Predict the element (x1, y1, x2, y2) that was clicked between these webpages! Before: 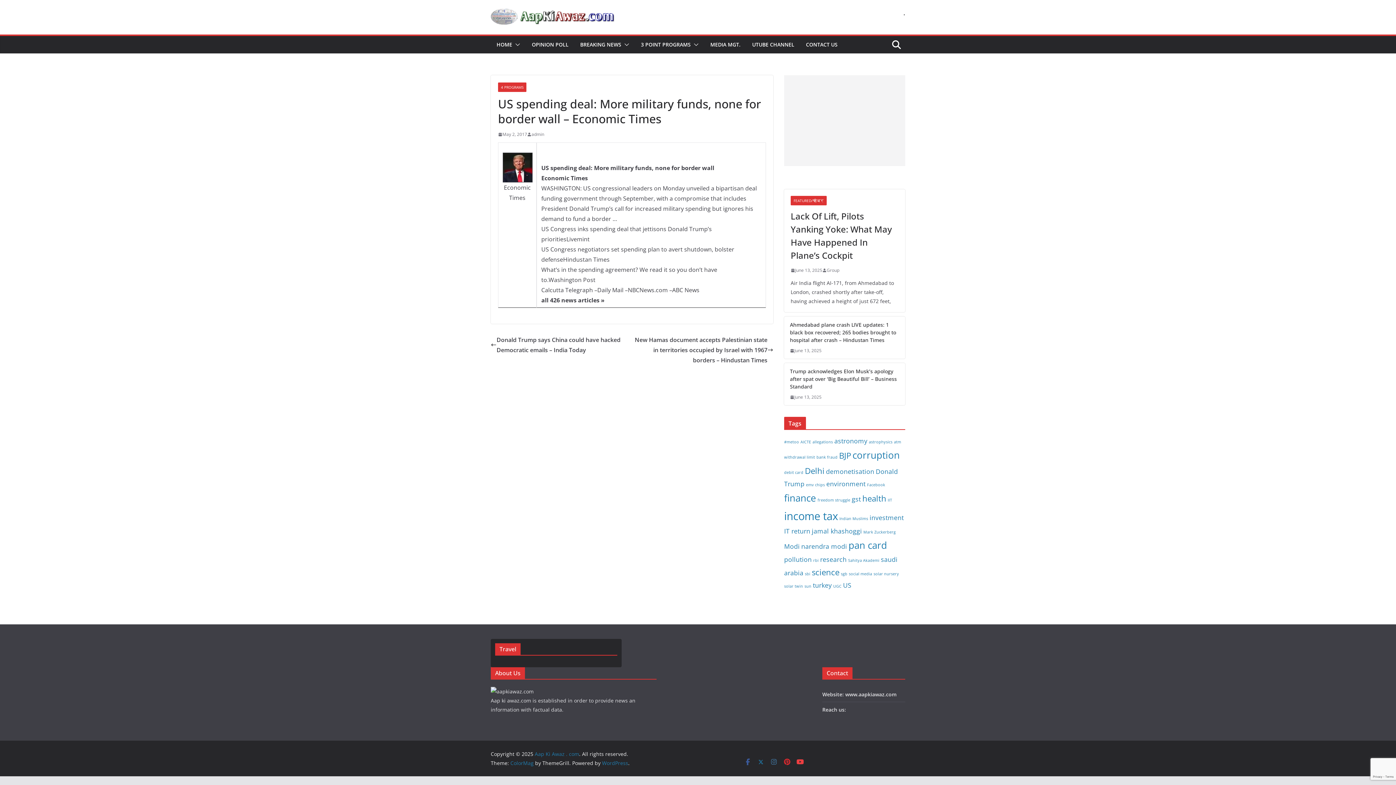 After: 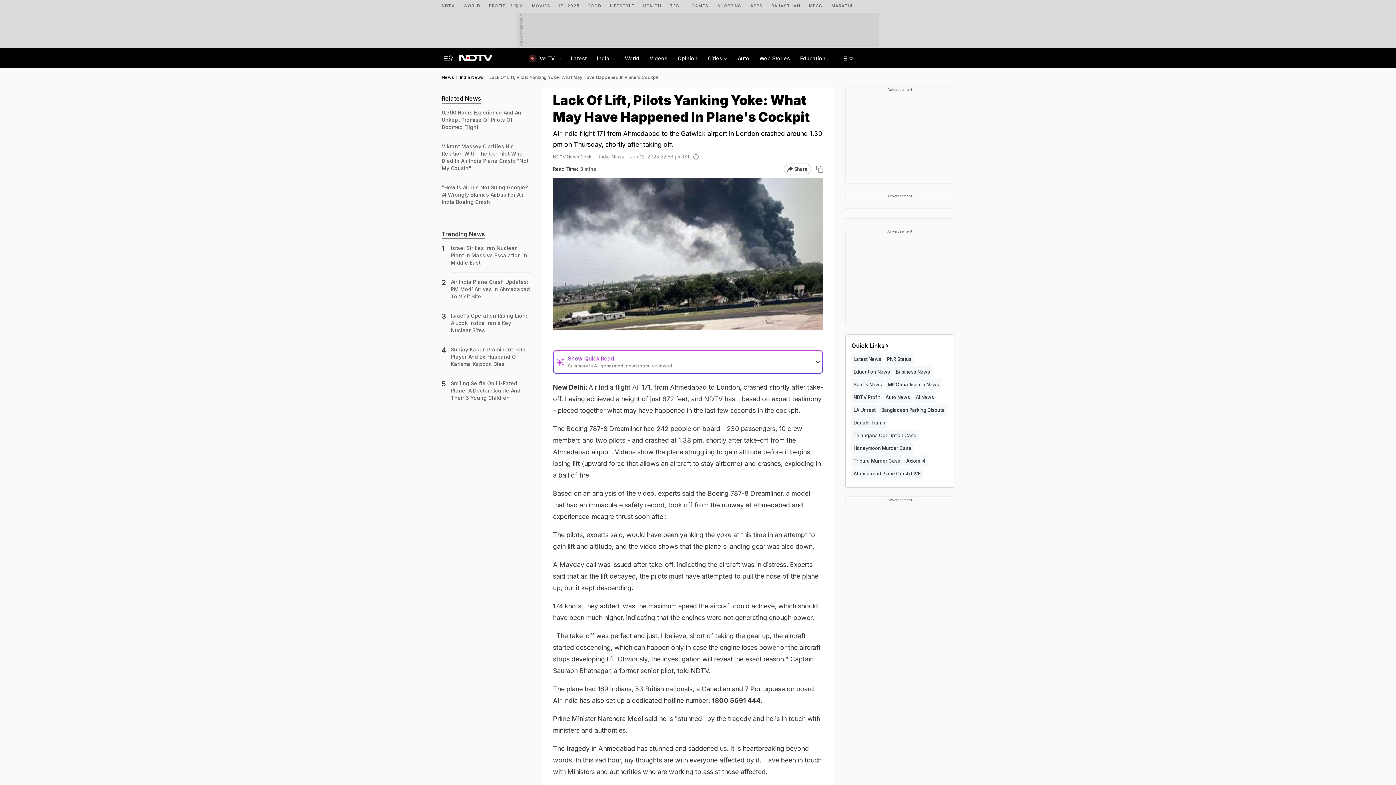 Action: label: June 13, 2025 bbox: (790, 266, 822, 274)